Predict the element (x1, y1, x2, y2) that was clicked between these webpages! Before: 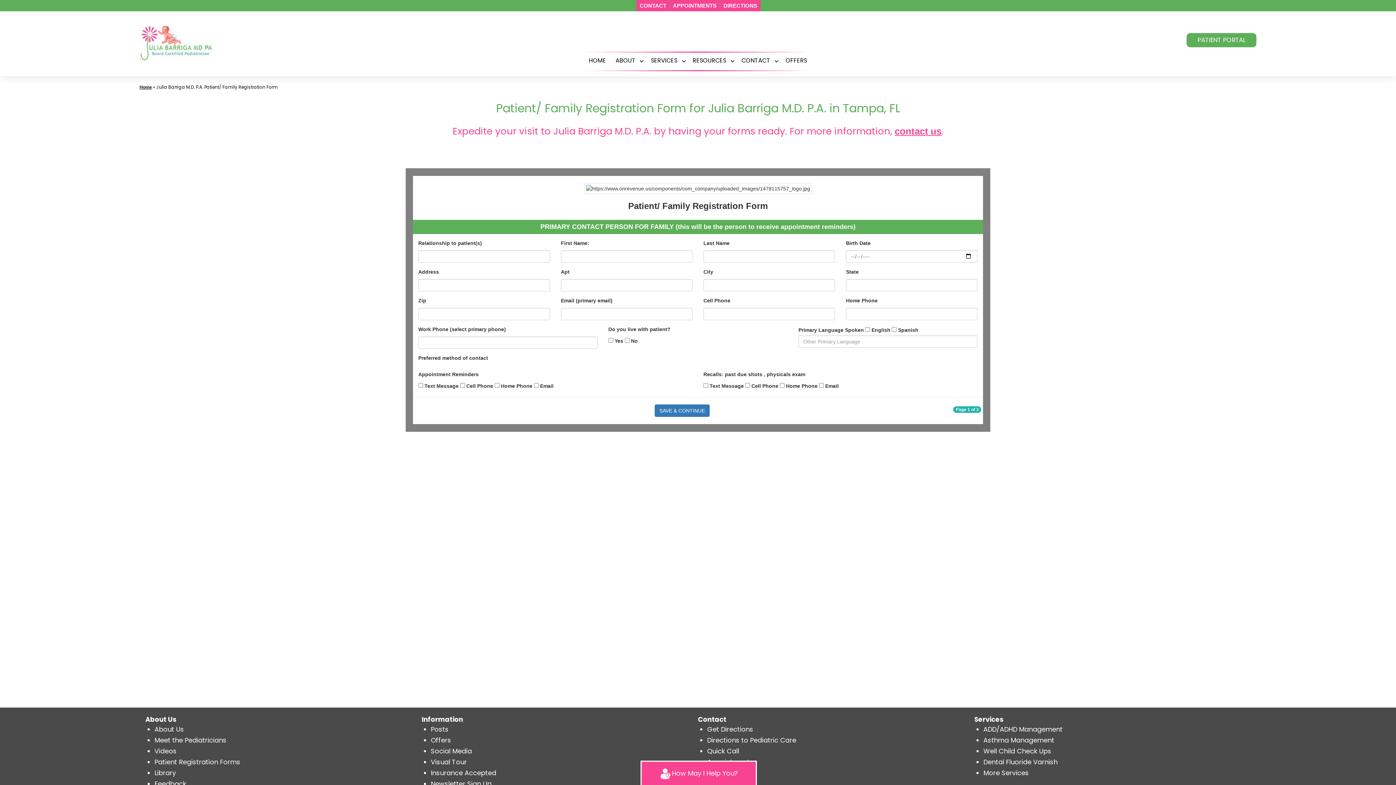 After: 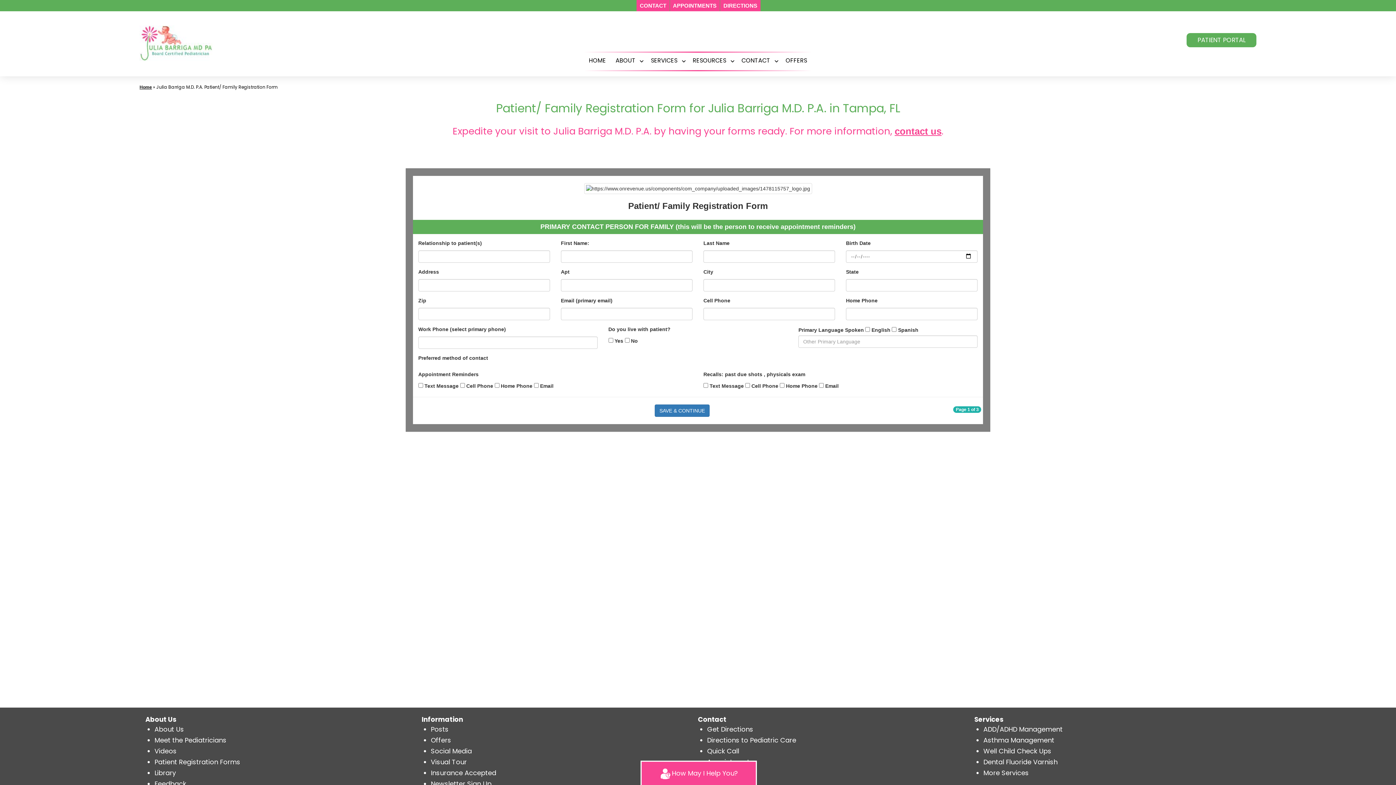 Action: bbox: (679, 52, 688, 70) label: Open menu